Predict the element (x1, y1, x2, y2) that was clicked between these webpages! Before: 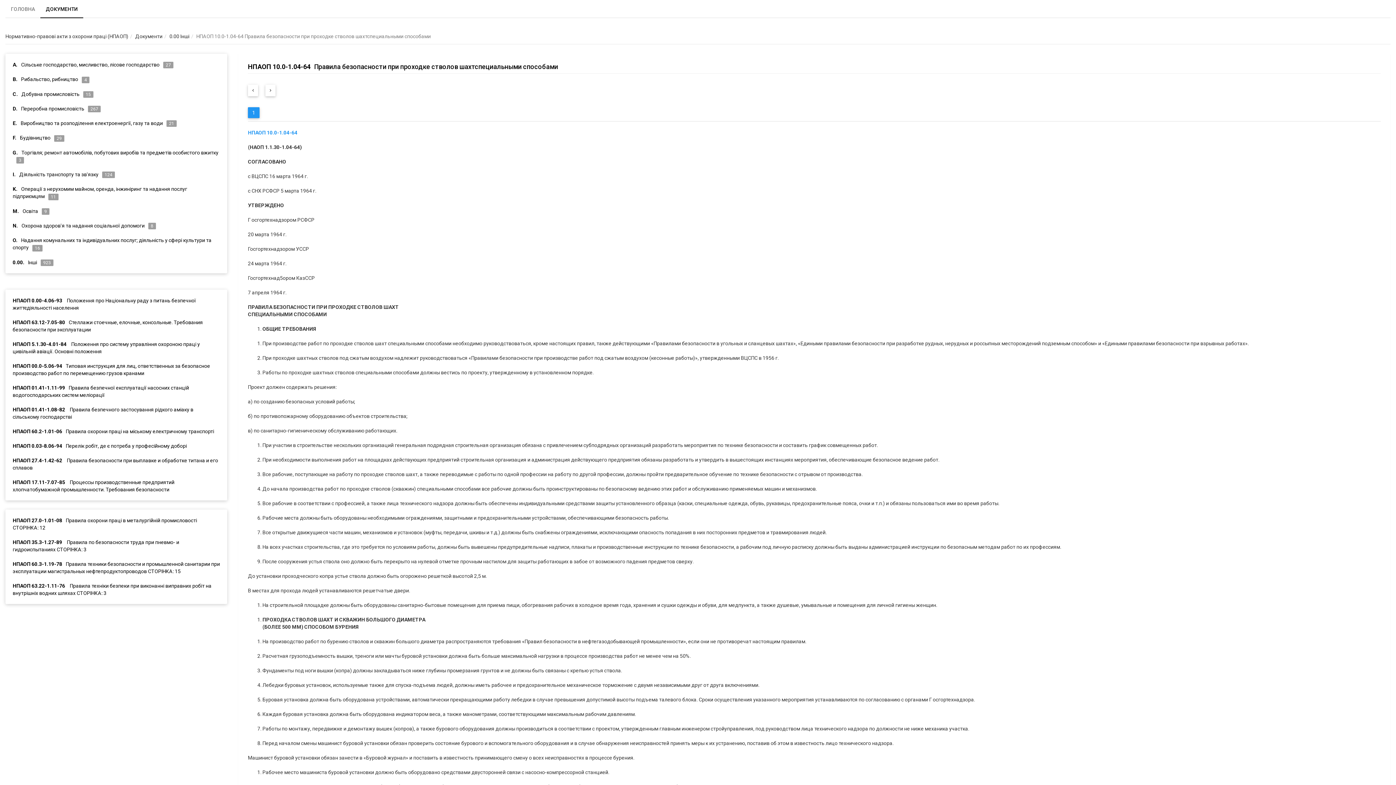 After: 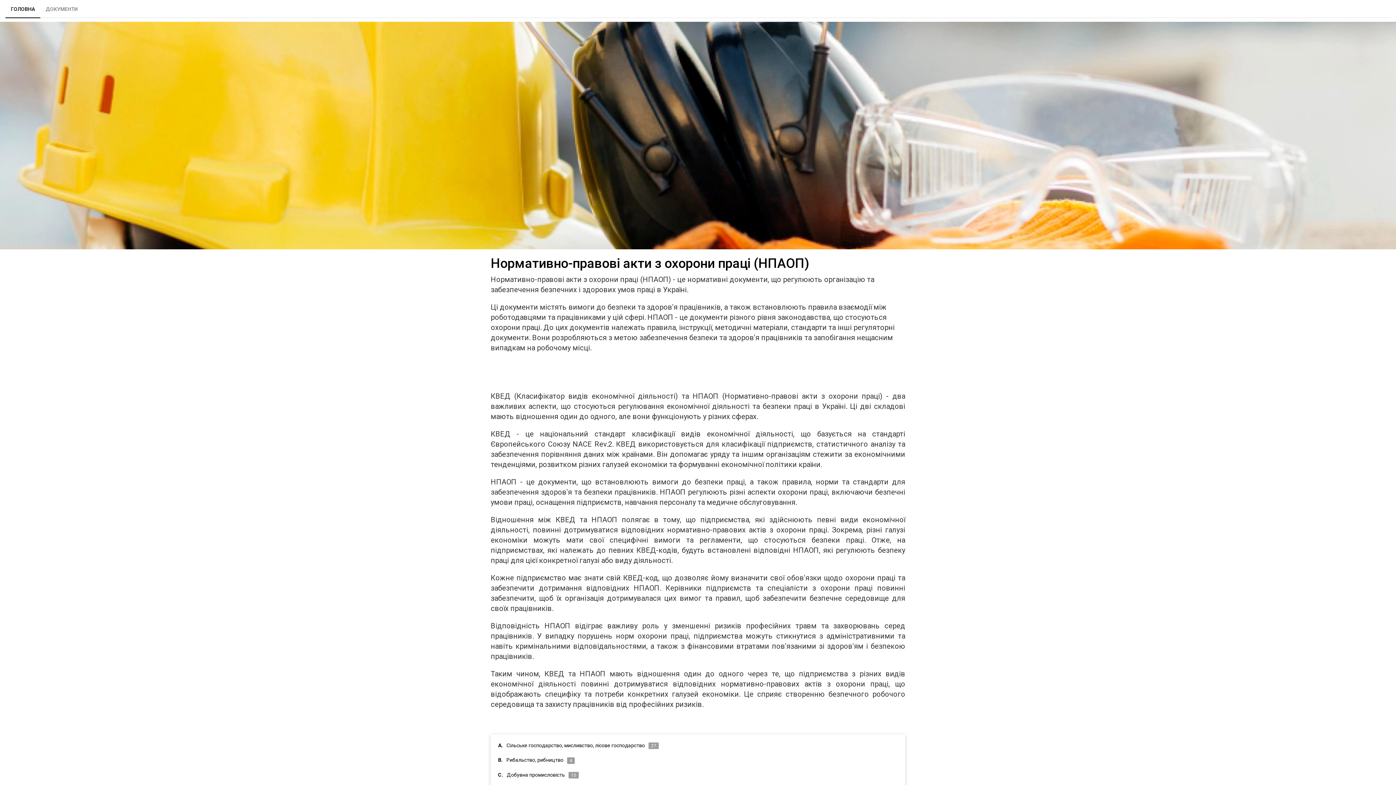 Action: bbox: (5, 33, 128, 39) label: Нормативно-правові акти з охорони праці (НПАОП)